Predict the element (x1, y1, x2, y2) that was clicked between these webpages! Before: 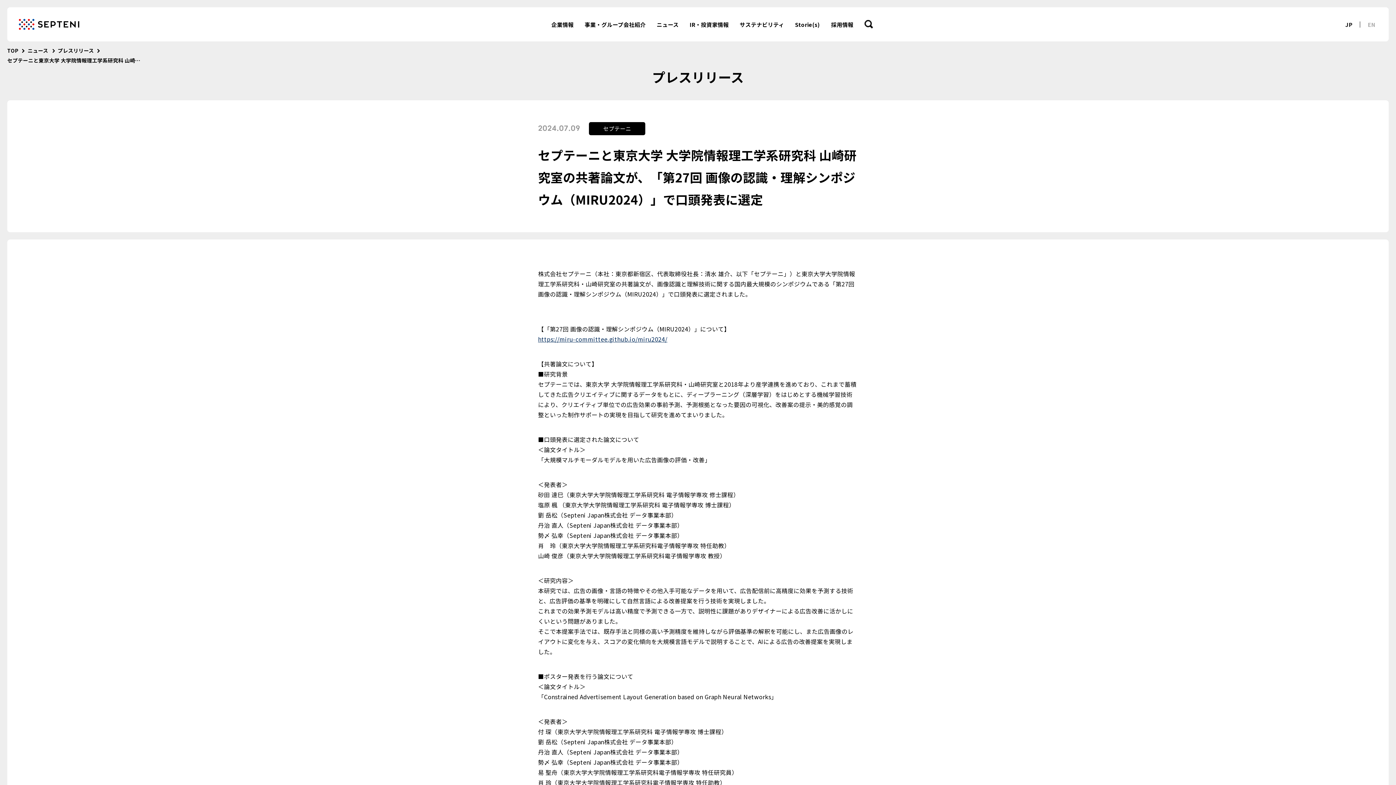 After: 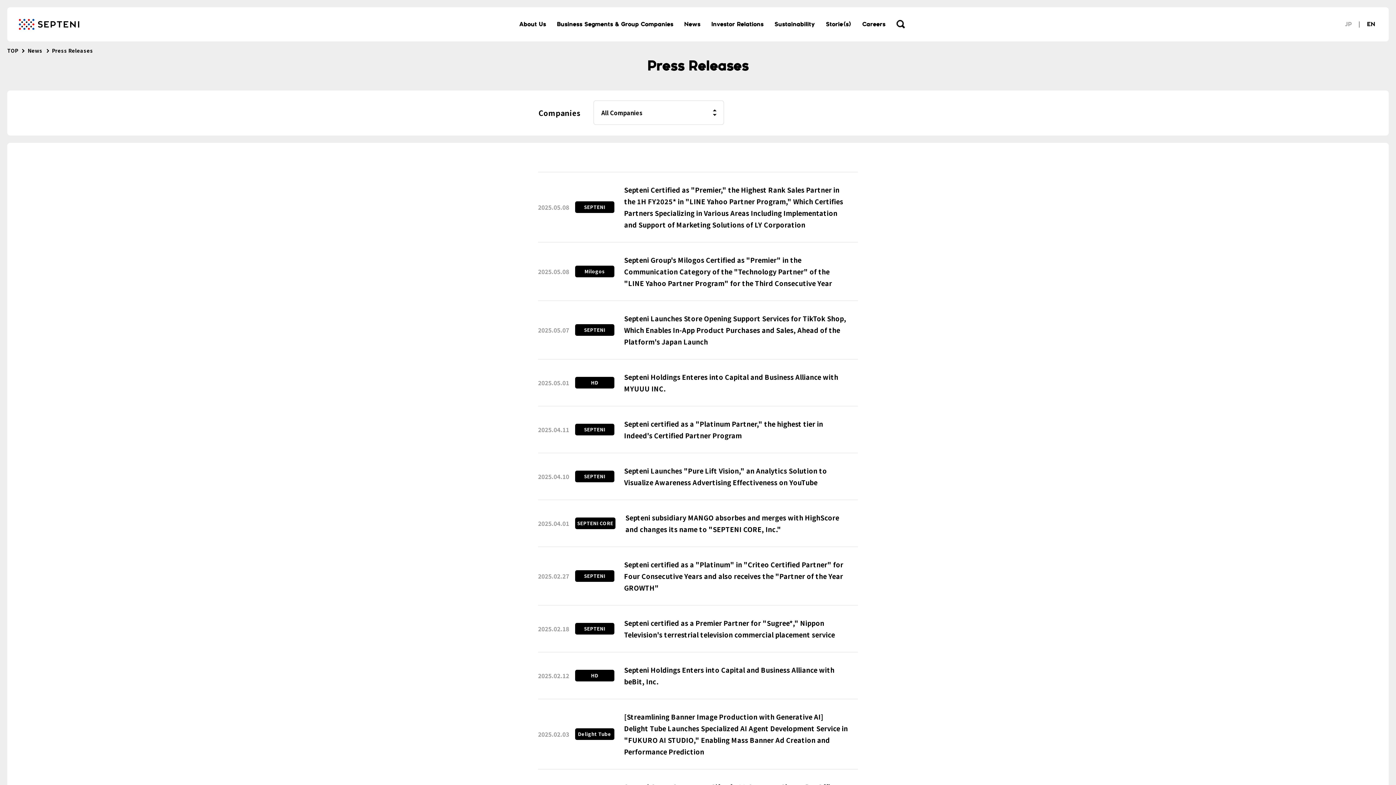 Action: bbox: (1368, 20, 1375, 28) label: EN